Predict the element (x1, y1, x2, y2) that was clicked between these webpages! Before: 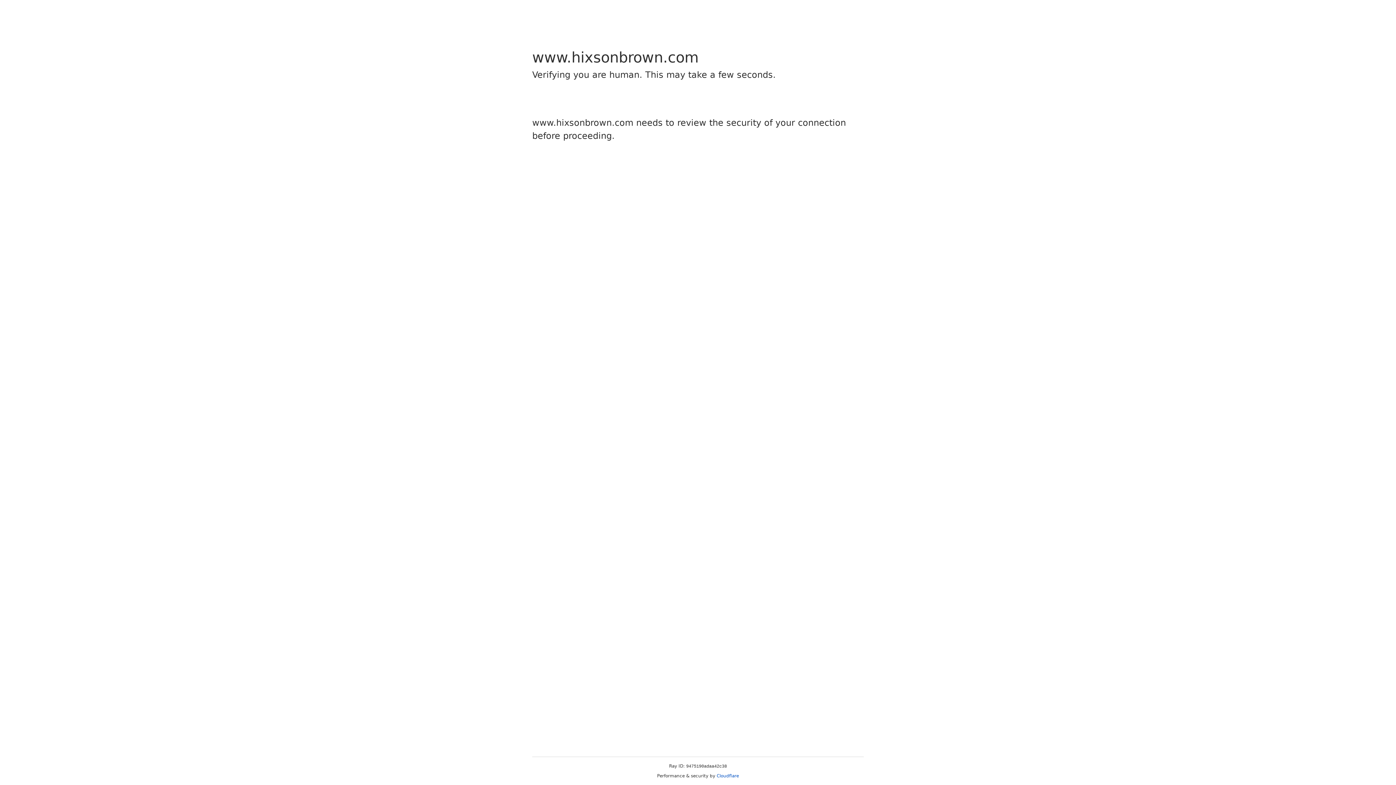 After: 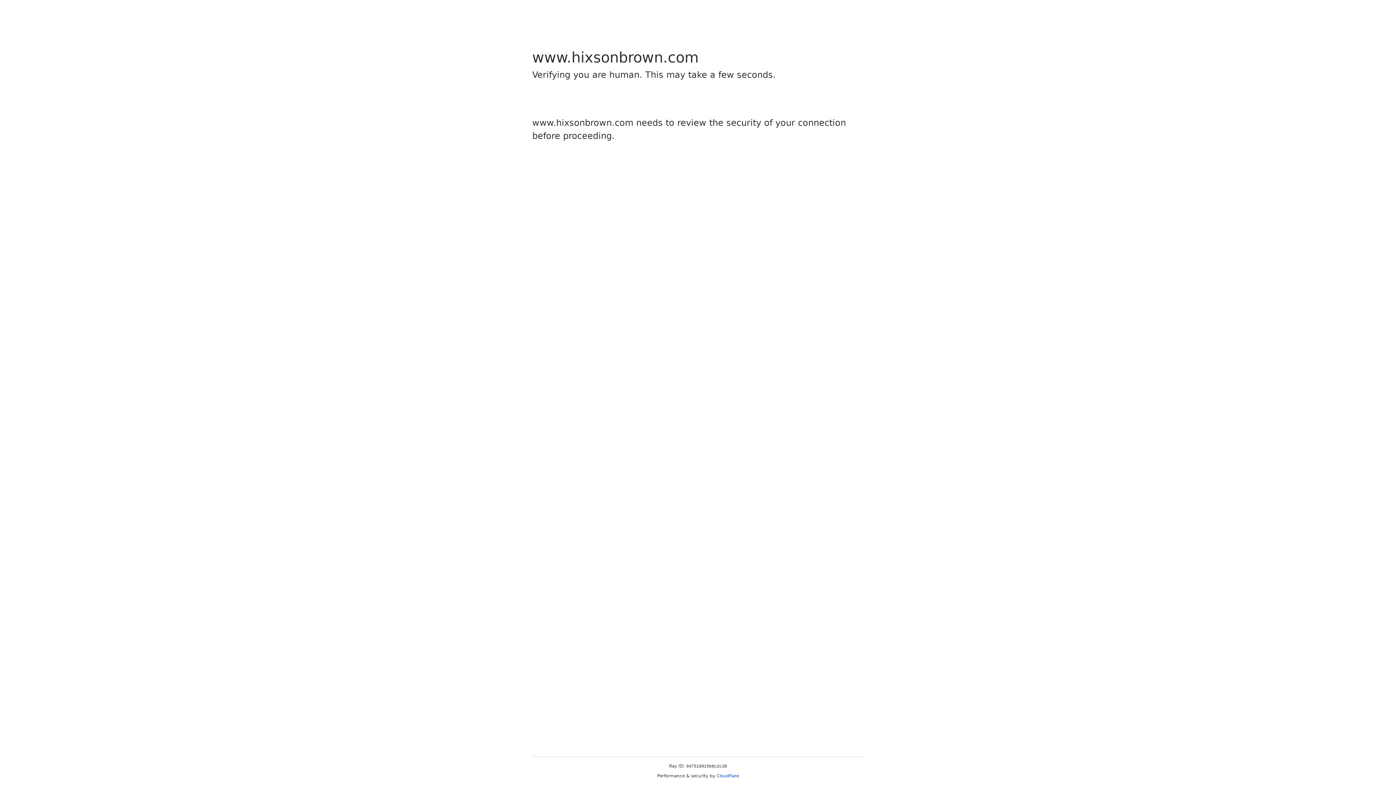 Action: bbox: (716, 773, 739, 778) label: Cloudflare